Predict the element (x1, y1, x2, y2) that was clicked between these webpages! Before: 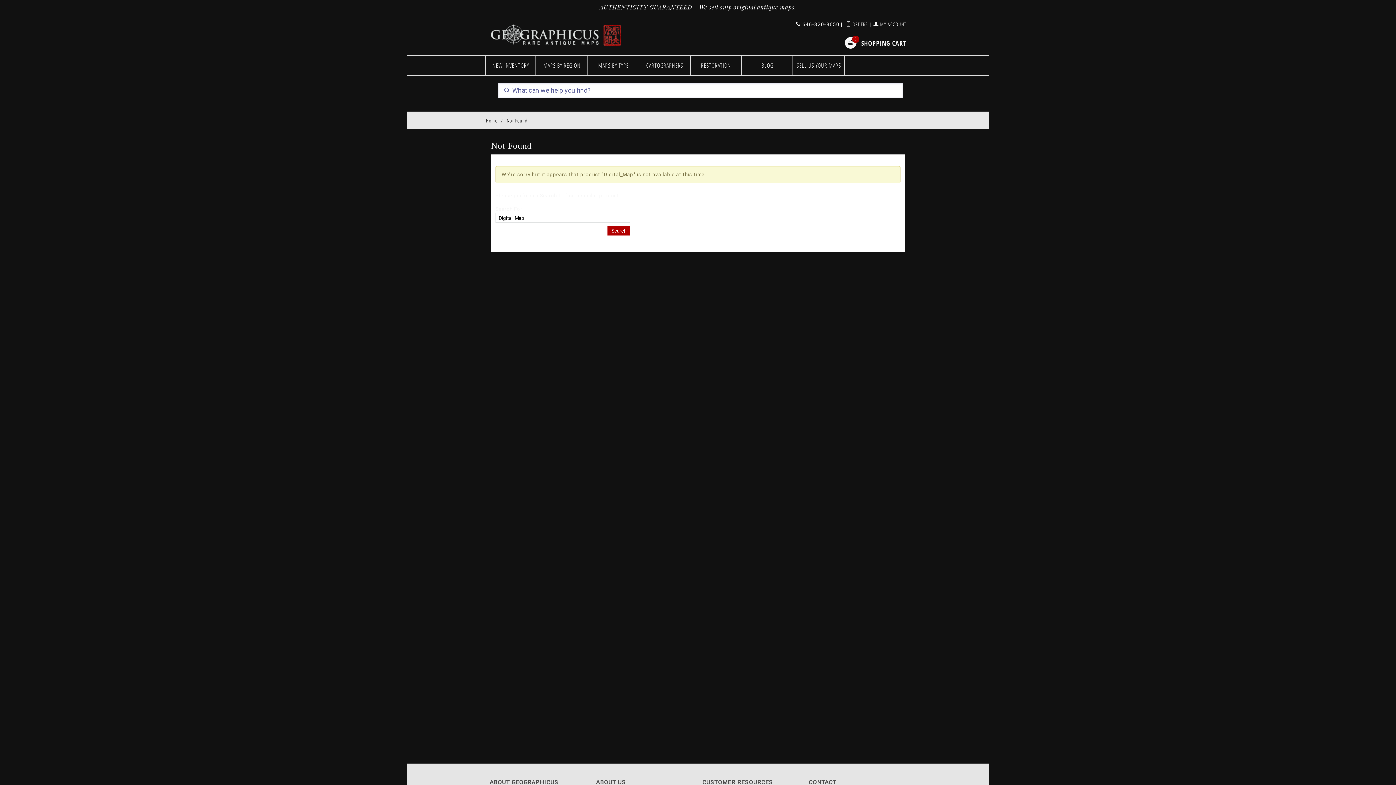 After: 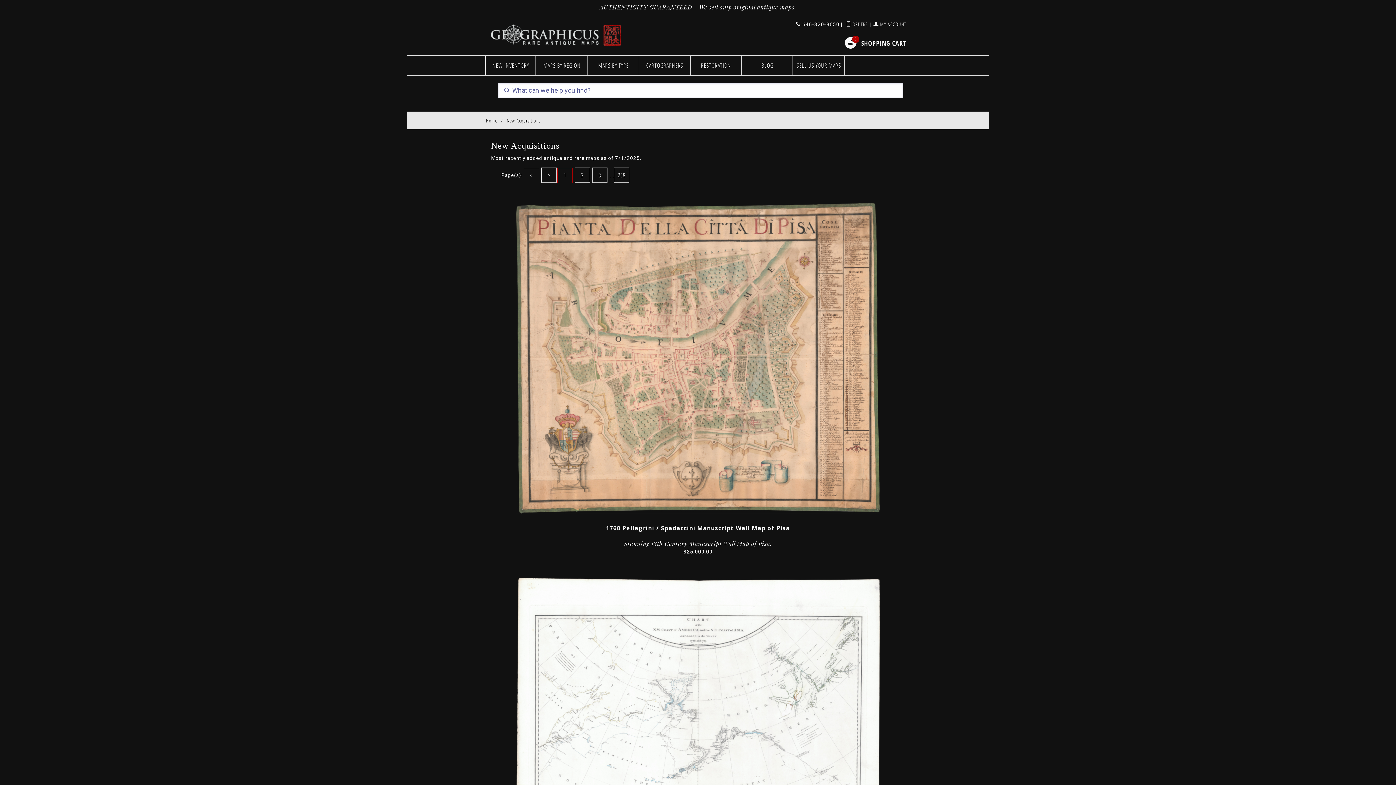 Action: bbox: (485, 55, 536, 75) label: NEW INVENTORY